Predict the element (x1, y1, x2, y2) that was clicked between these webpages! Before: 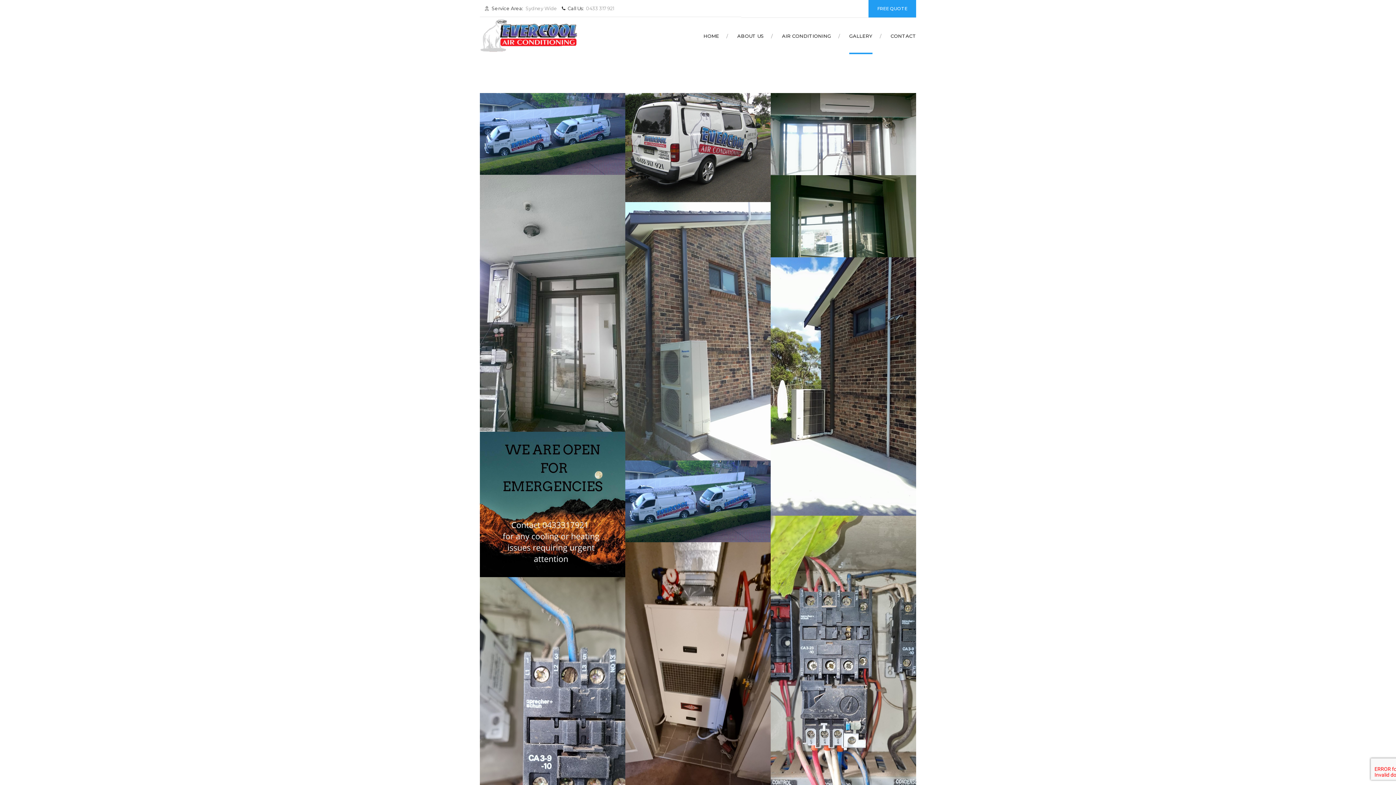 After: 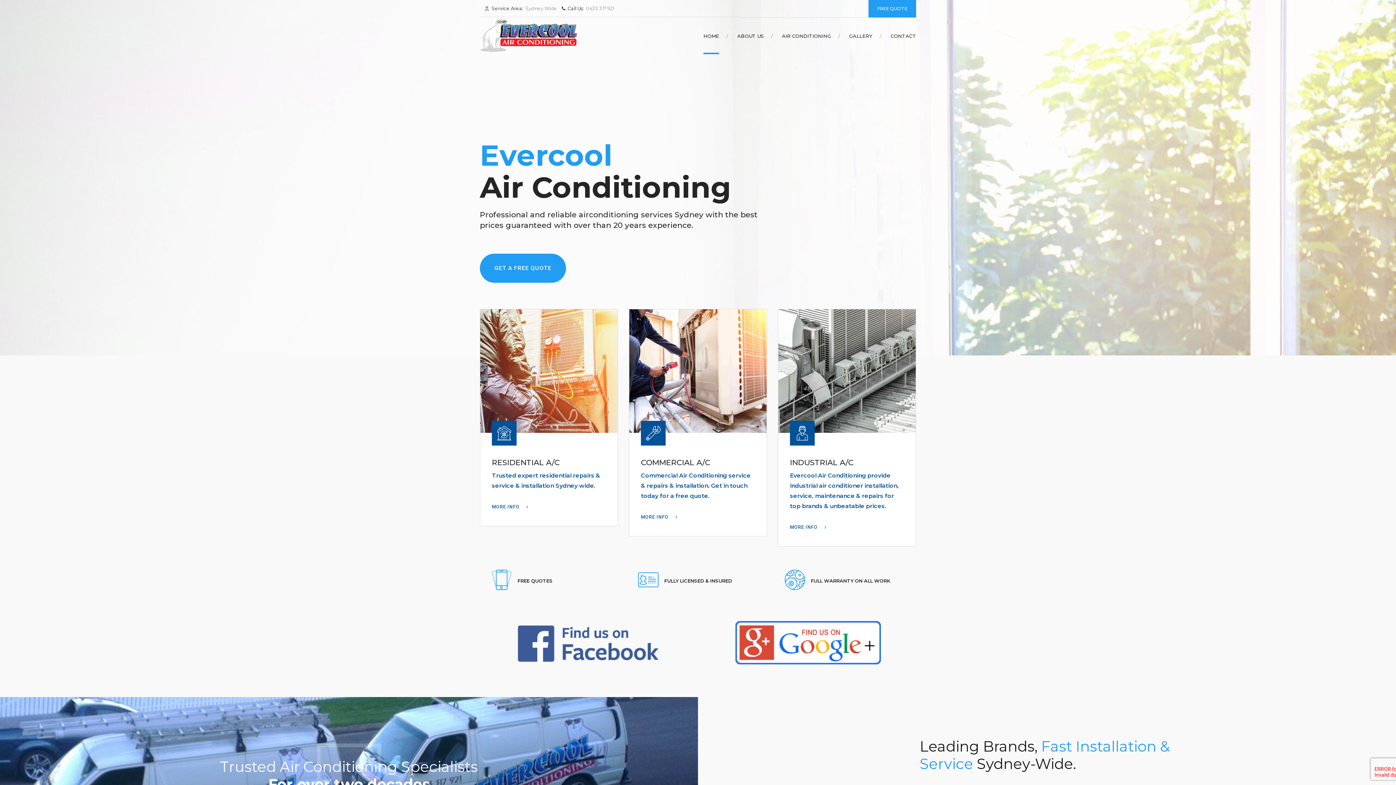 Action: bbox: (480, 17, 578, 54)